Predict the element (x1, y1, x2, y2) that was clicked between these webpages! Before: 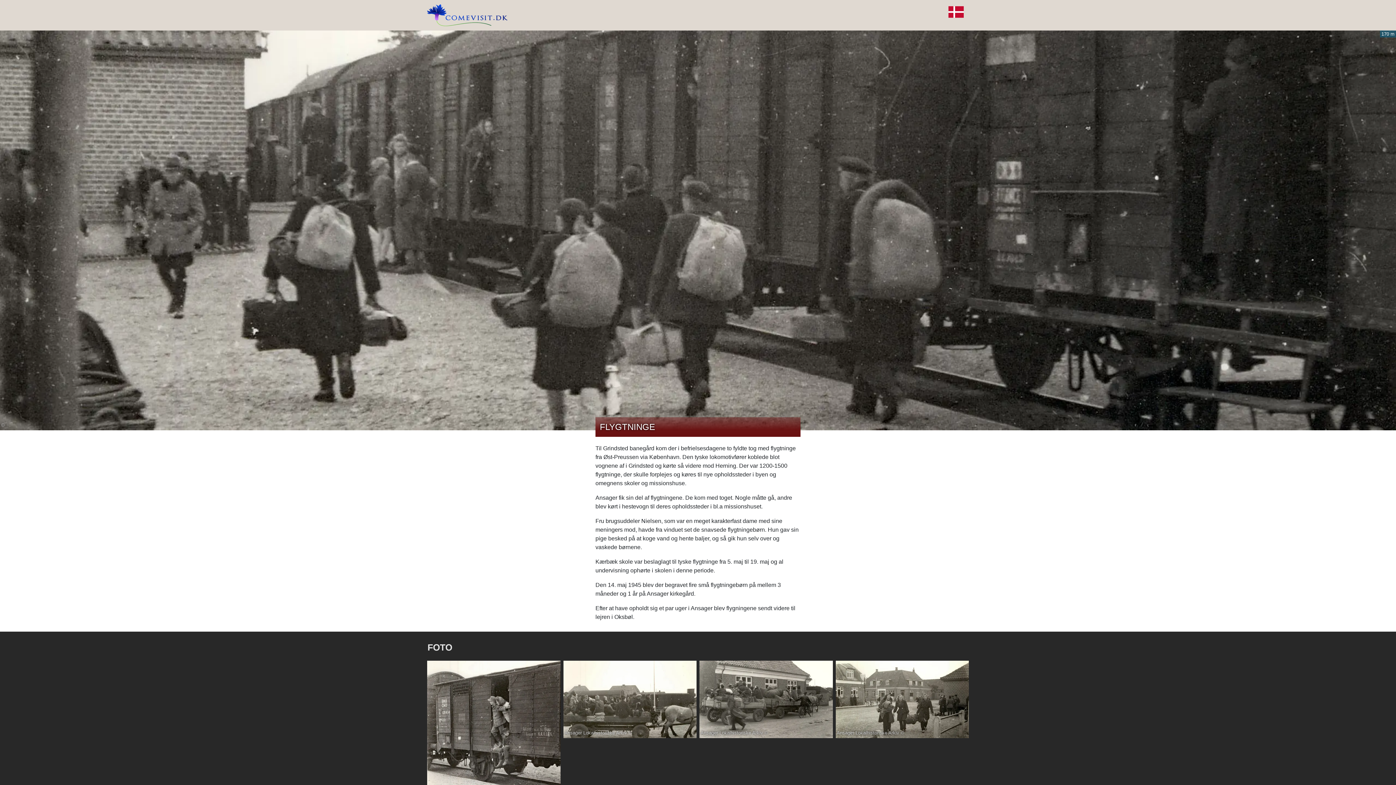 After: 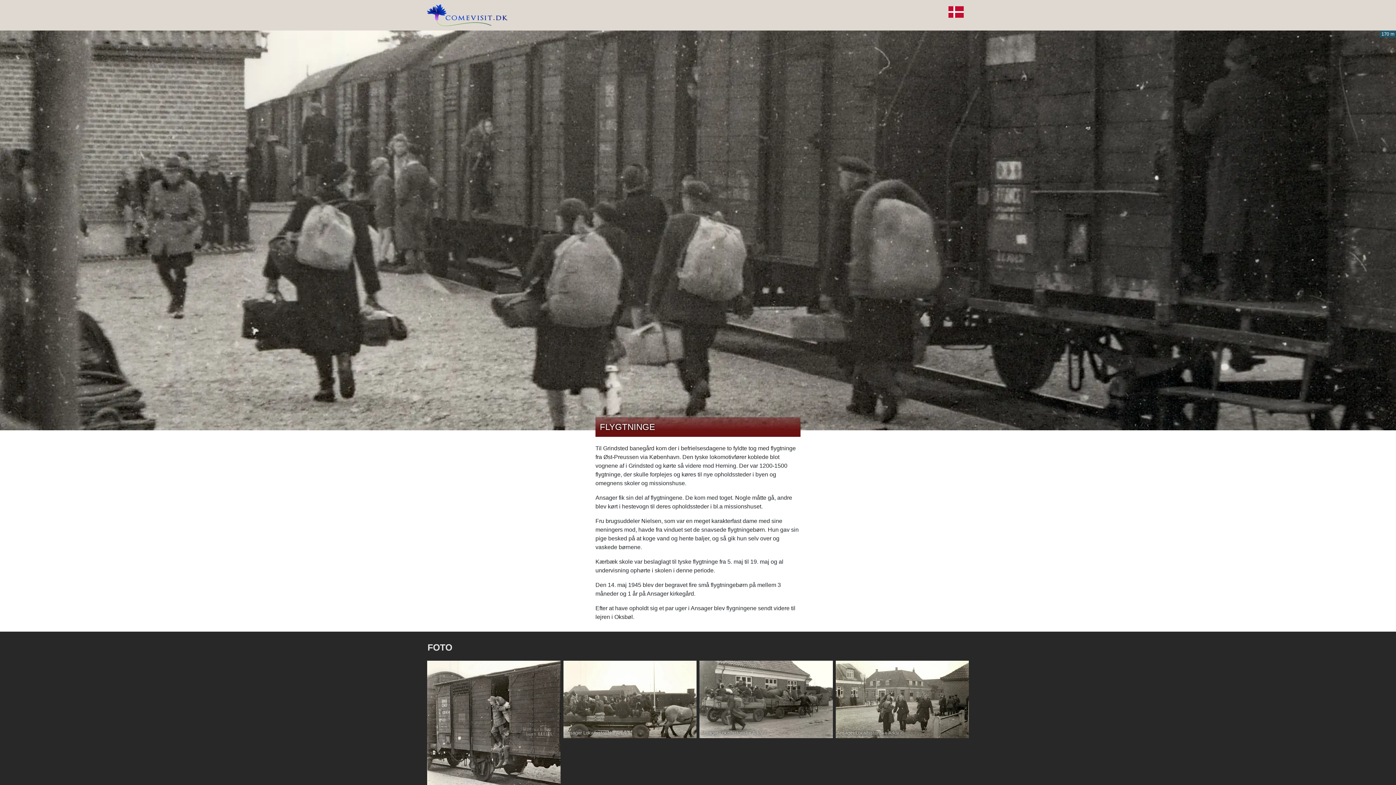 Action: label: Ansager Lokalhistoriske Arkiv © bbox: (563, 728, 632, 737)